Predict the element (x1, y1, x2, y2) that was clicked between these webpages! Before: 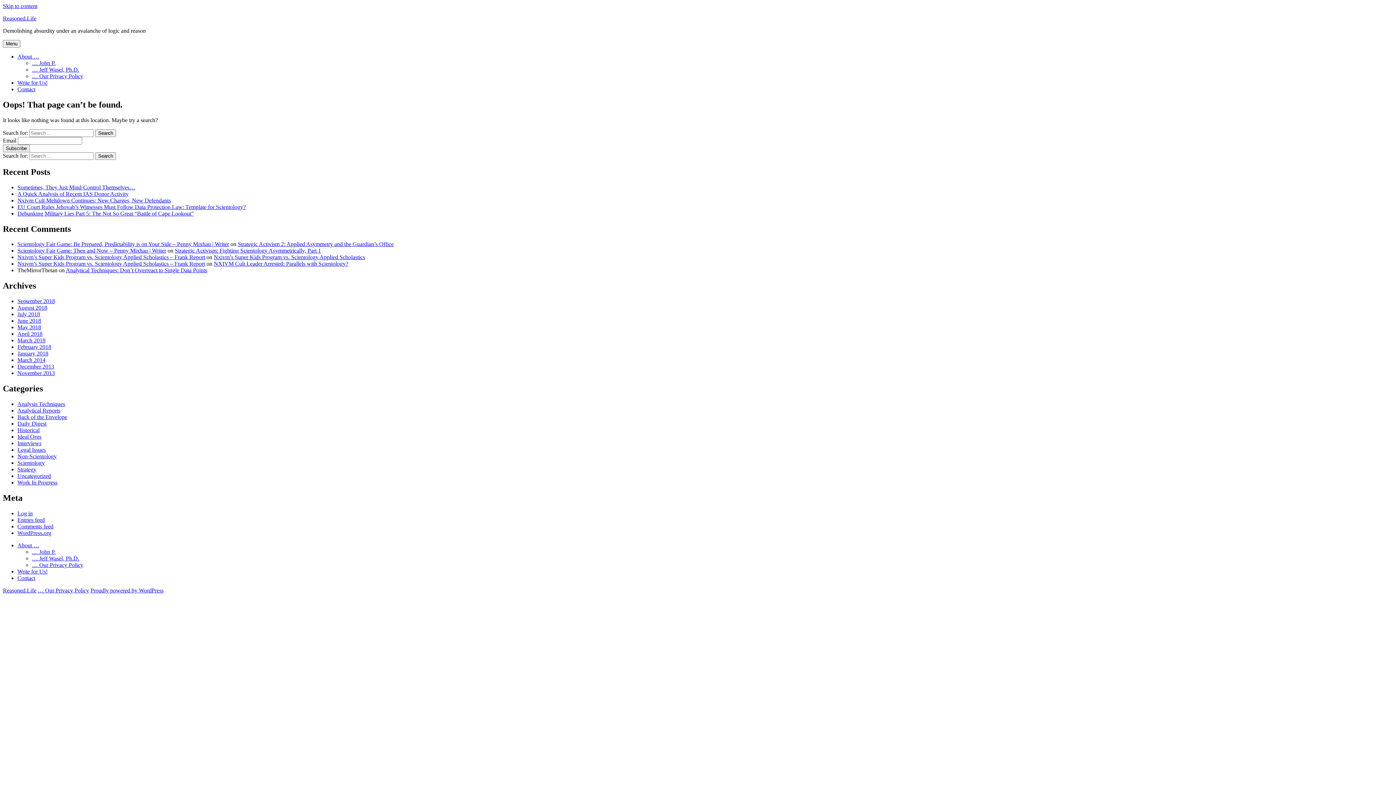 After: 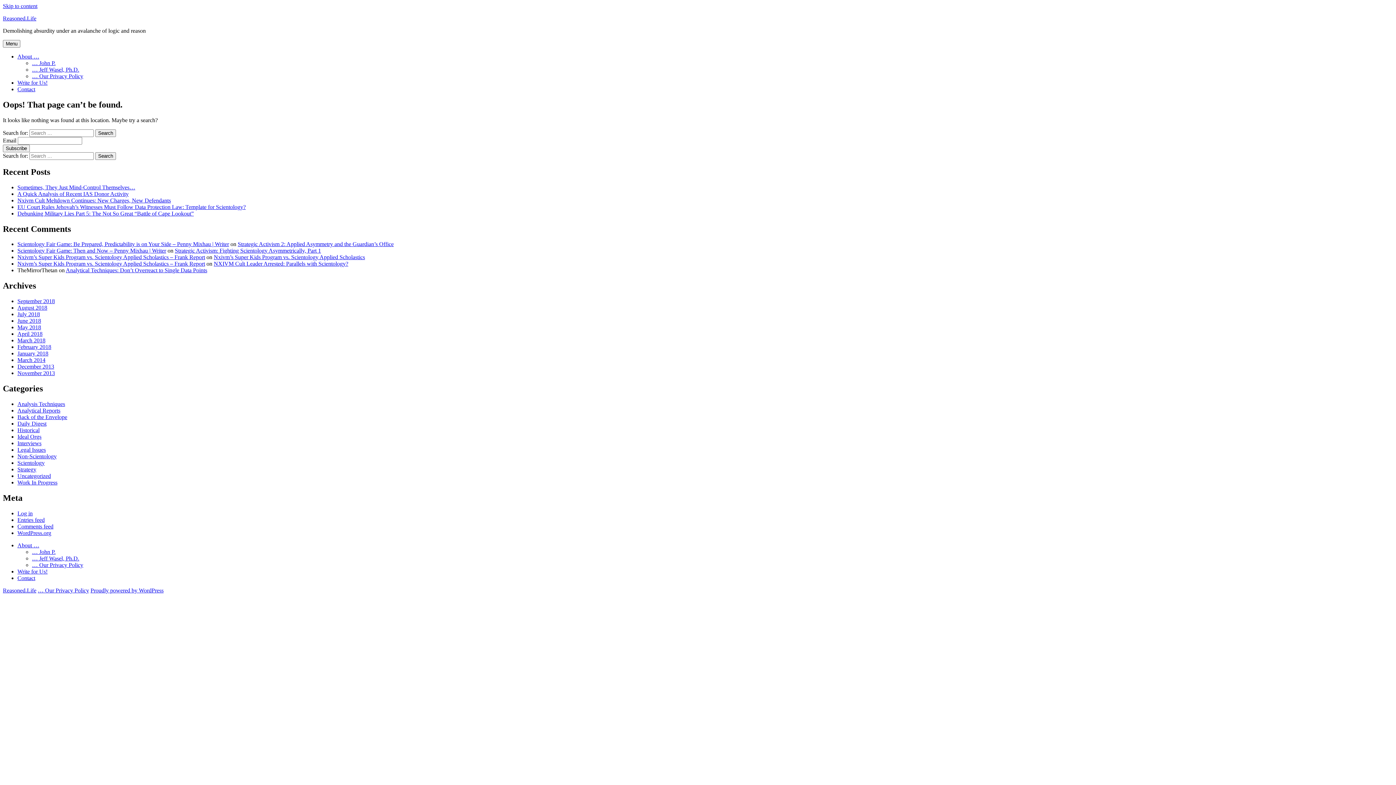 Action: label: Skip to content bbox: (2, 2, 37, 9)